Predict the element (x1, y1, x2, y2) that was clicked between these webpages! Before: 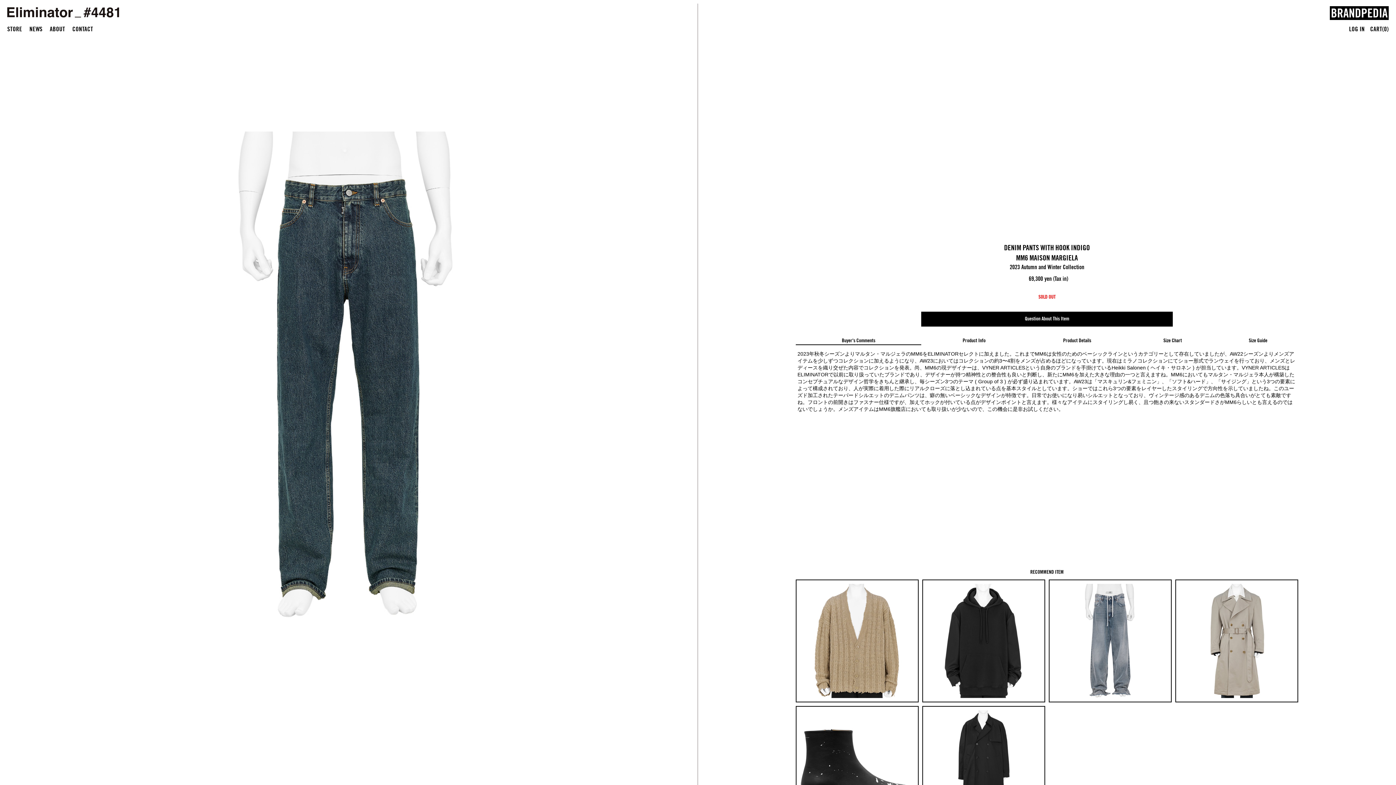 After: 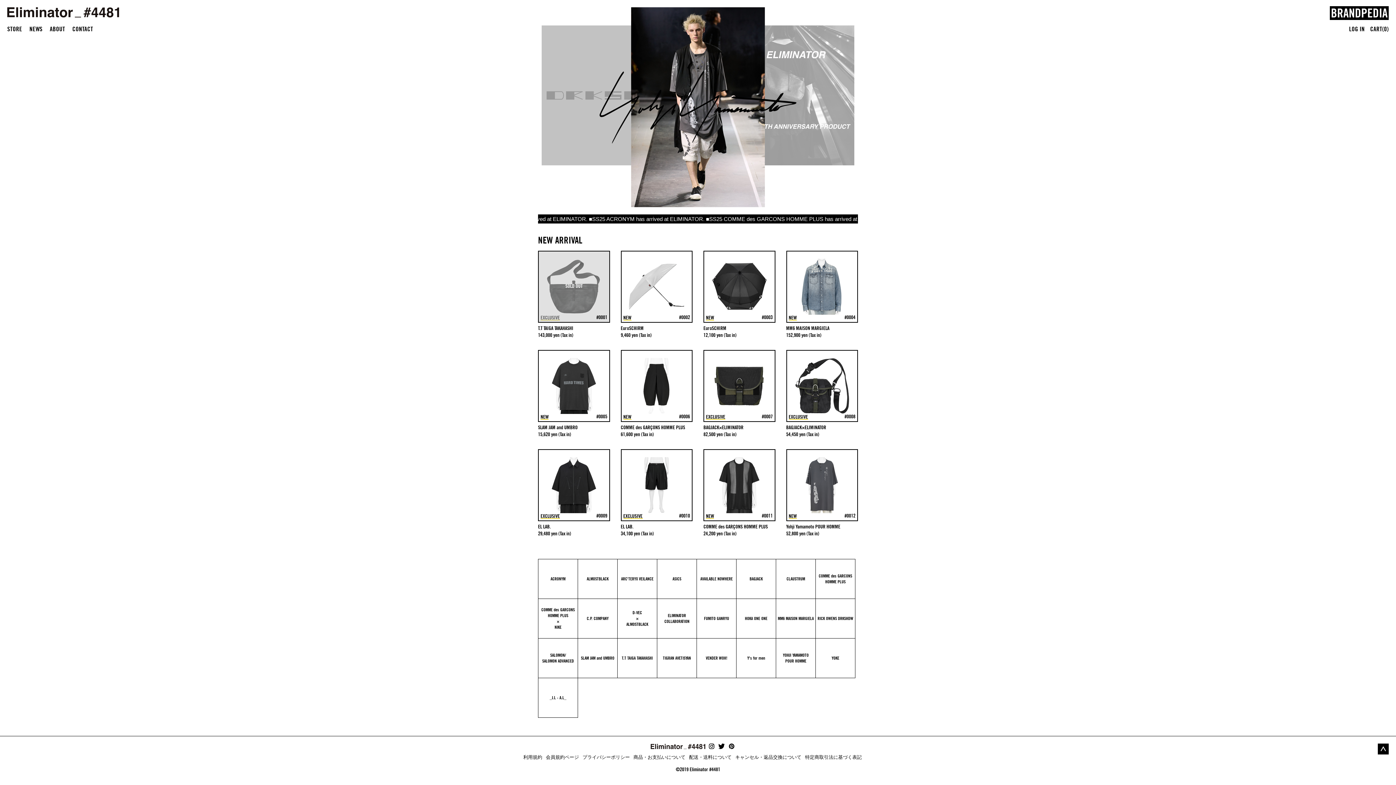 Action: bbox: (7, 7, 119, 17) label: Eliminator 公式通販 ‒ エリミネイター